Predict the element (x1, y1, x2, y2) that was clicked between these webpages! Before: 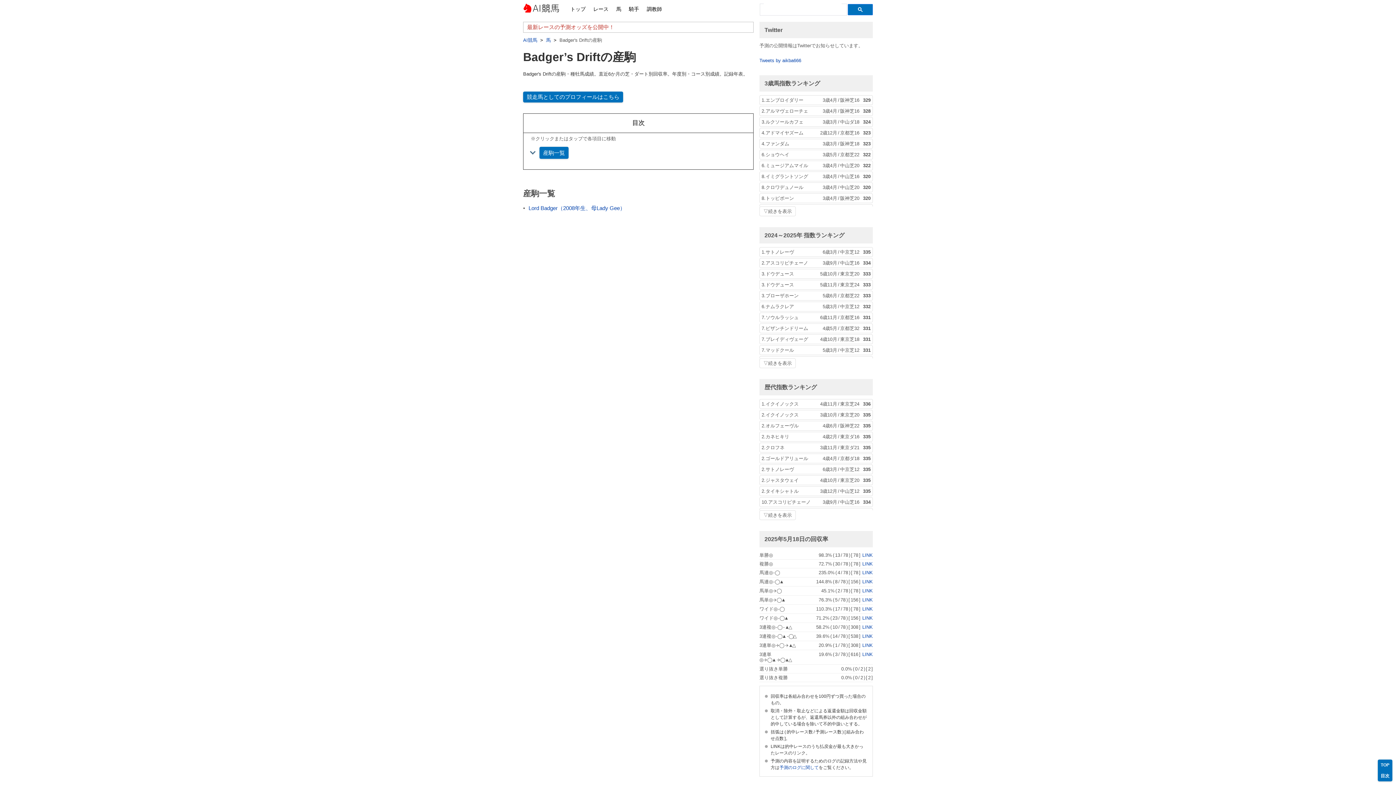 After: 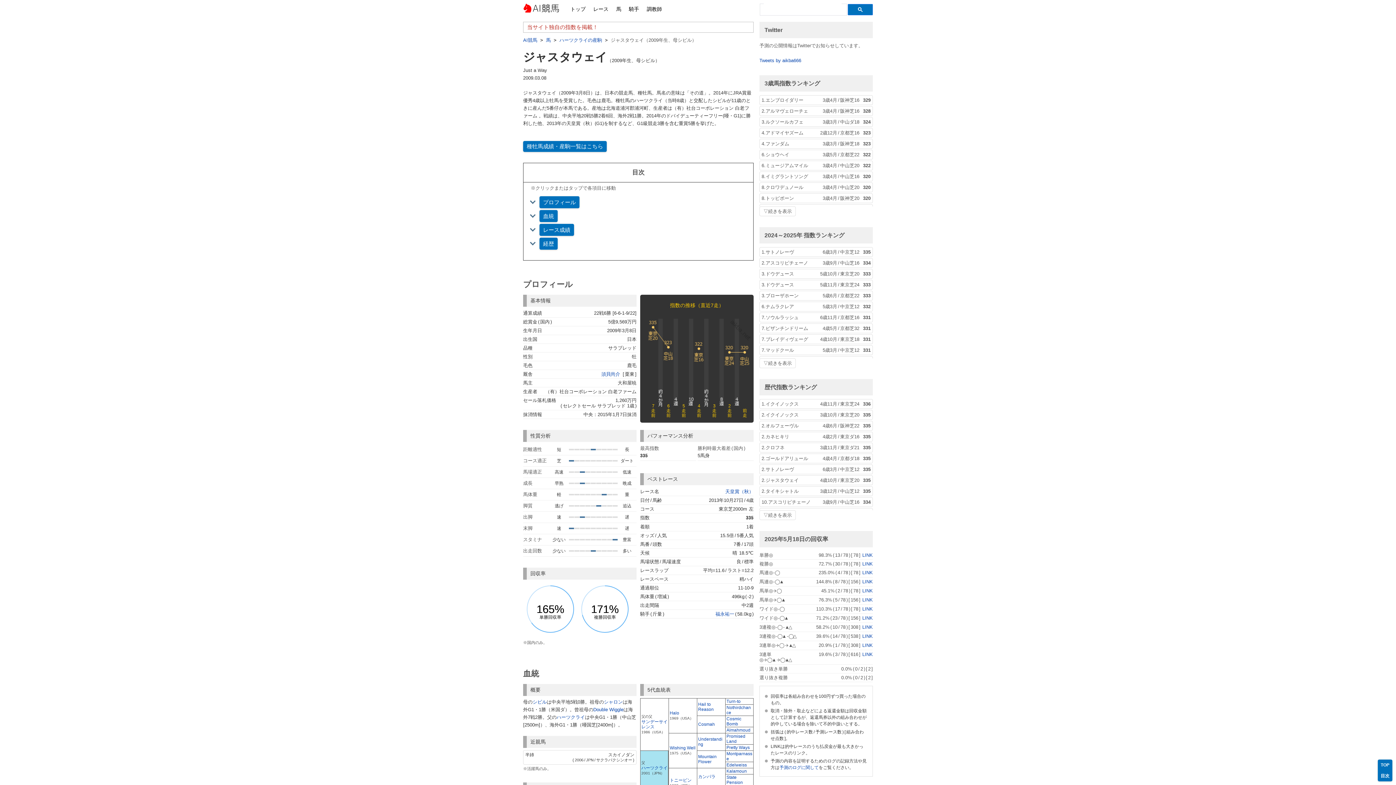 Action: label: ジャスタウェイ bbox: (760, 476, 872, 485)